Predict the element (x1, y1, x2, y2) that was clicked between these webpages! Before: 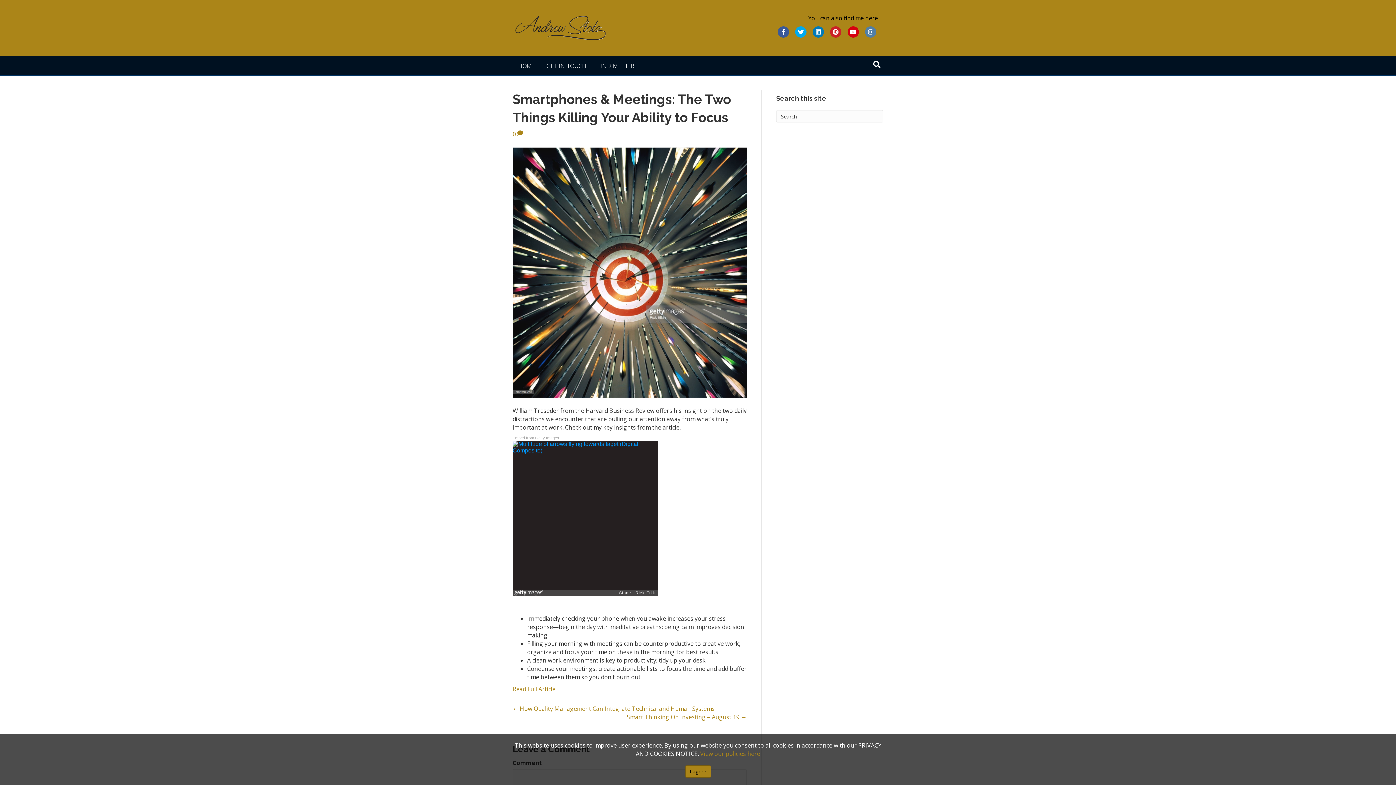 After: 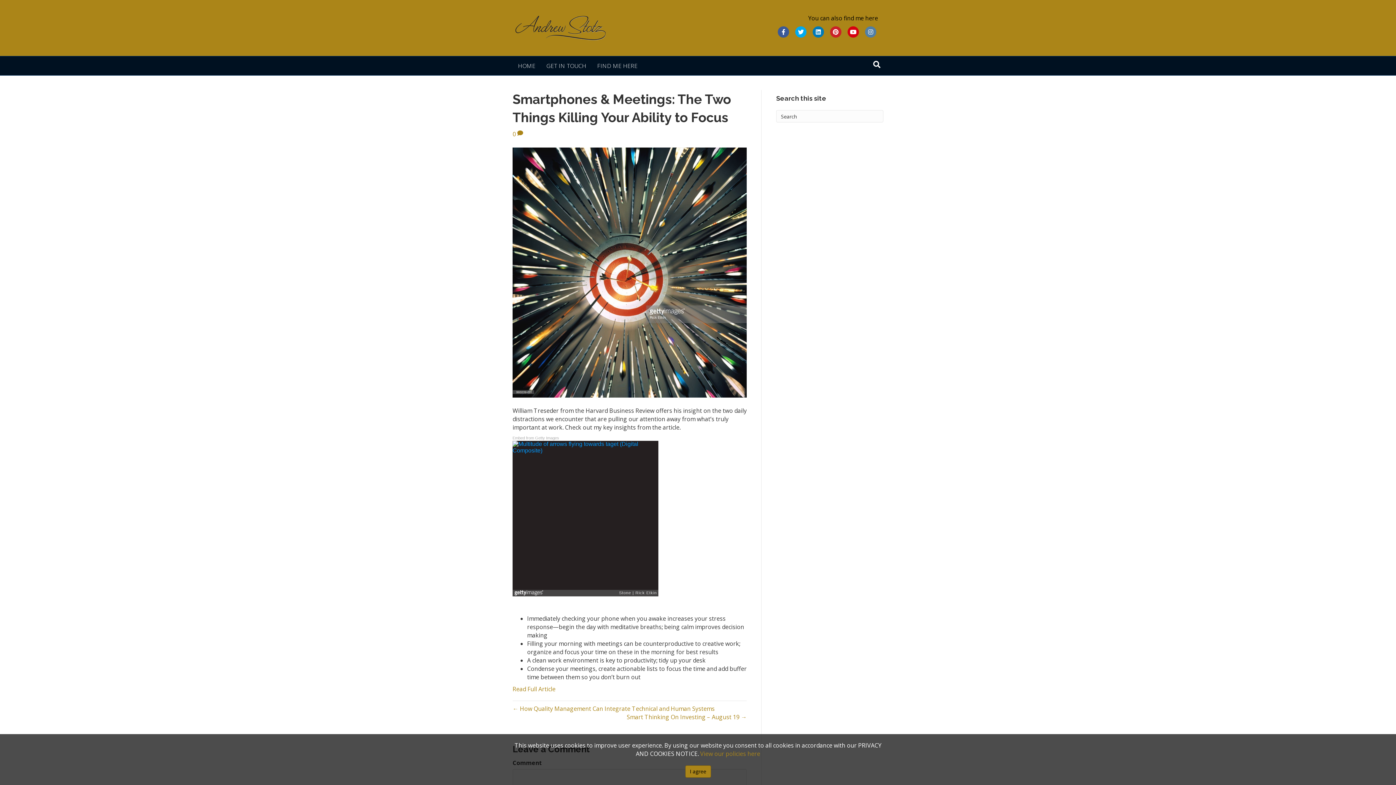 Action: label: Instagram bbox: (863, 26, 878, 37)